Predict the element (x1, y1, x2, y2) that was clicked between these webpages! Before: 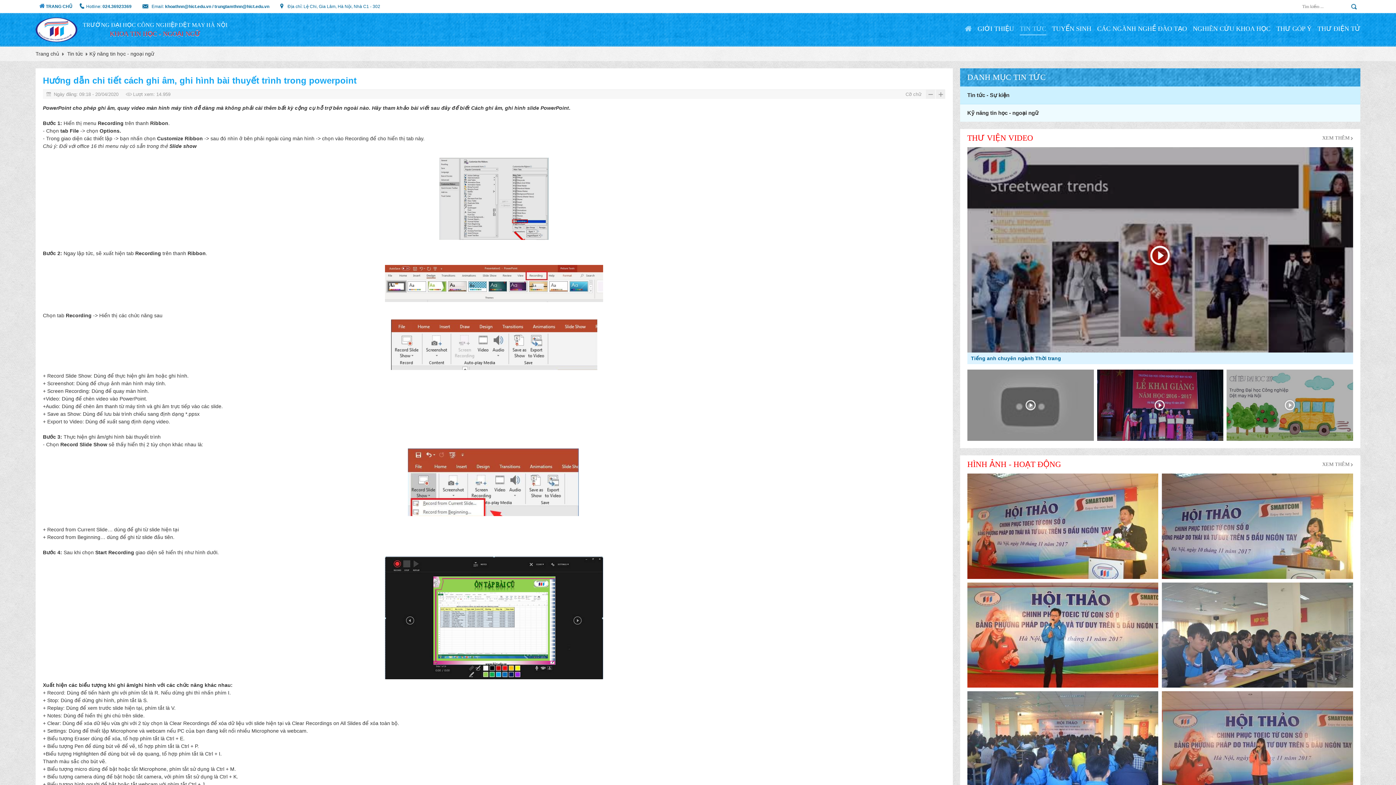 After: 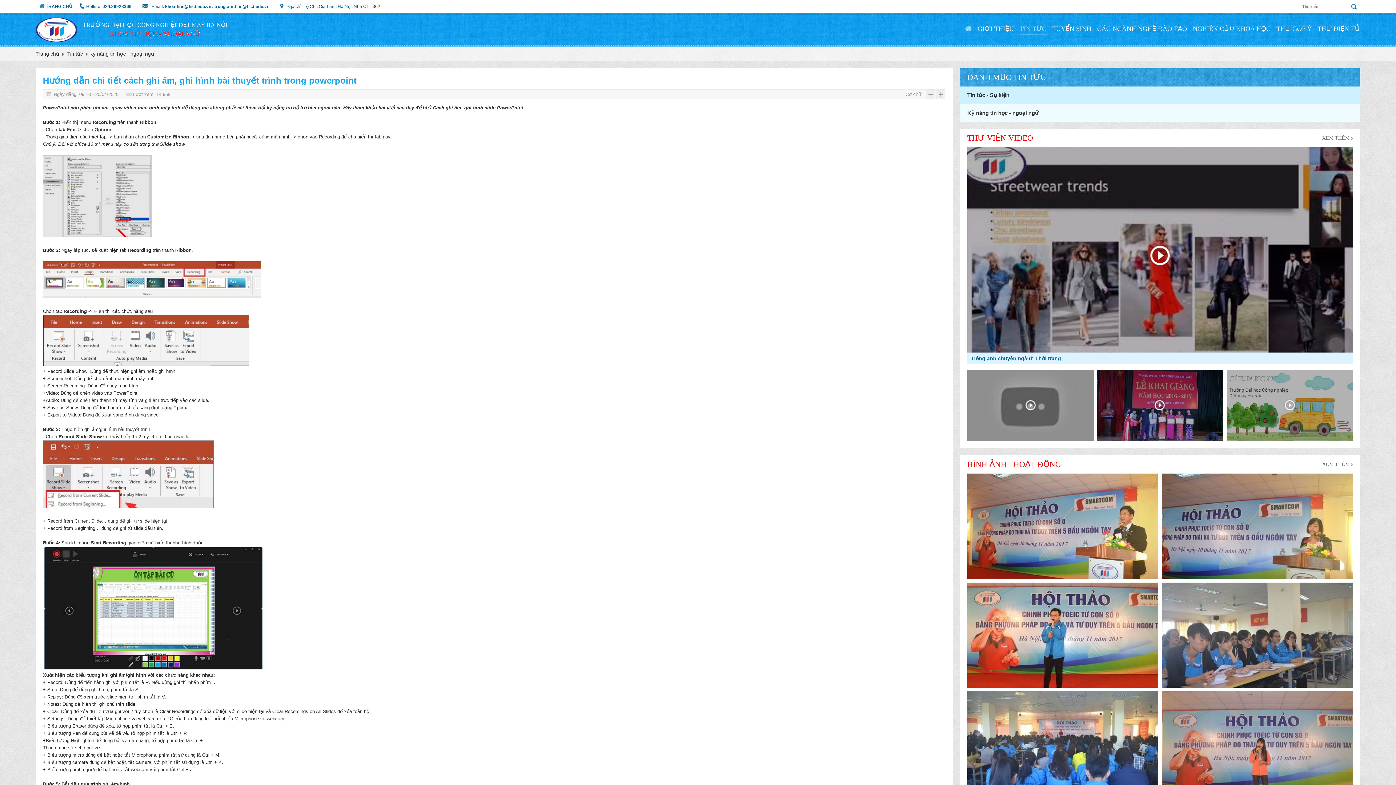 Action: bbox: (926, 89, 935, 98)